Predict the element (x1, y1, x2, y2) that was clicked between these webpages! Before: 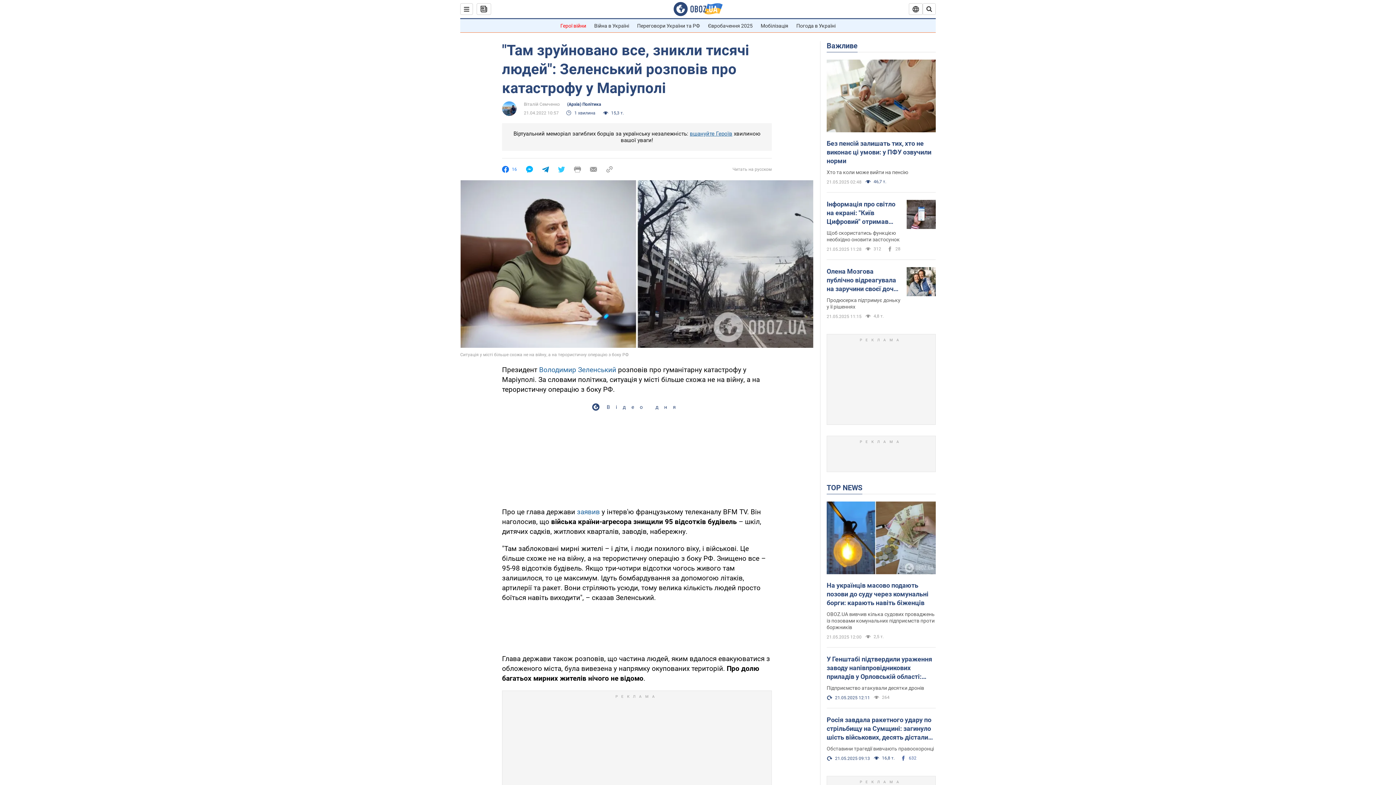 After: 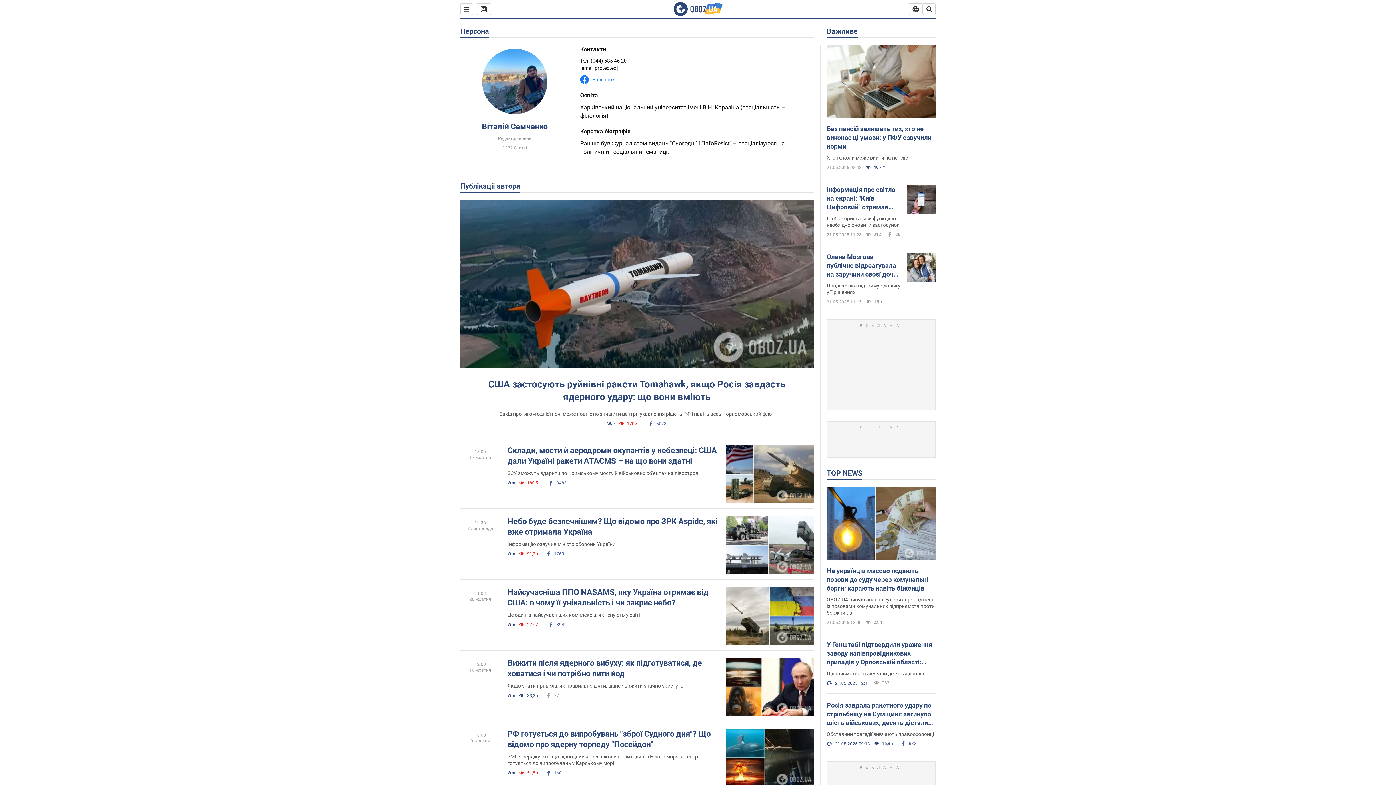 Action: bbox: (502, 101, 516, 116)